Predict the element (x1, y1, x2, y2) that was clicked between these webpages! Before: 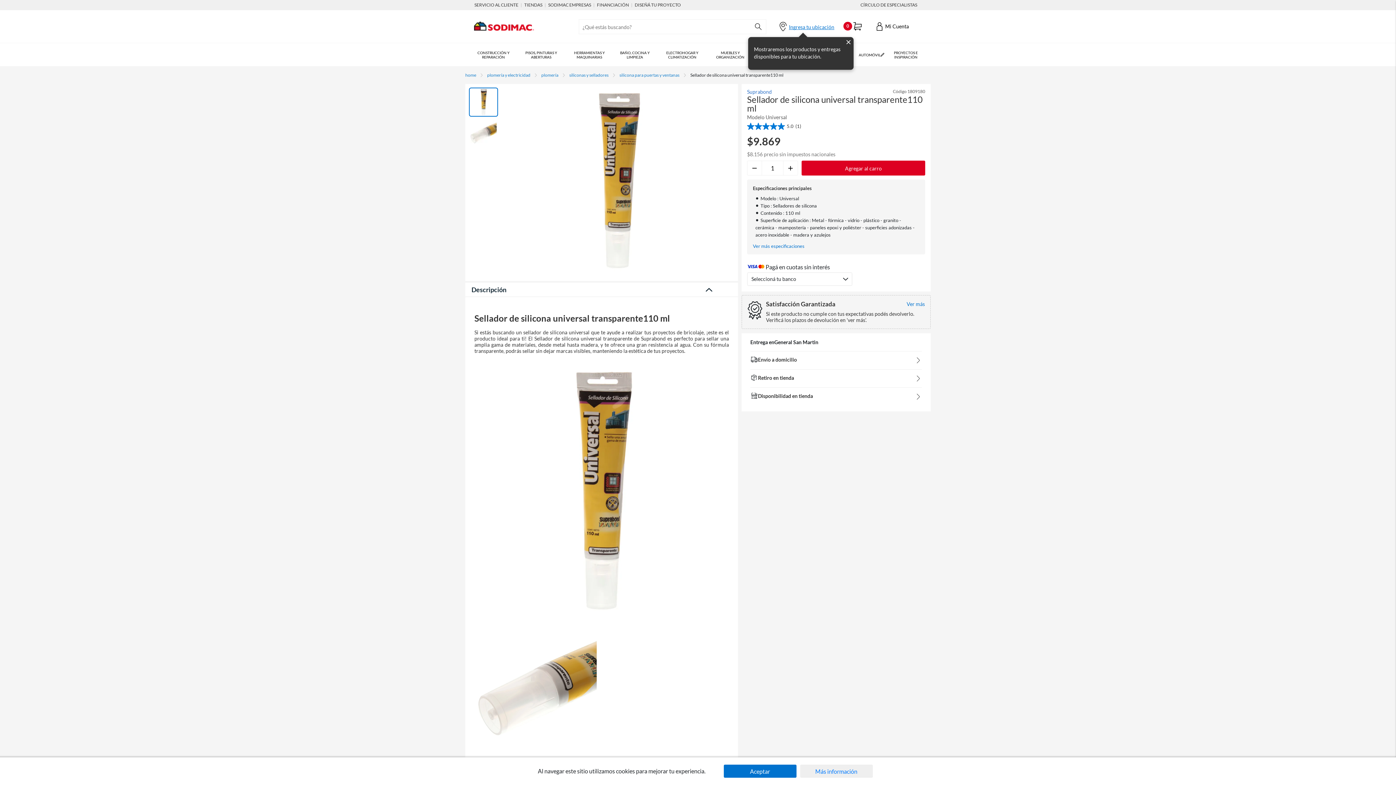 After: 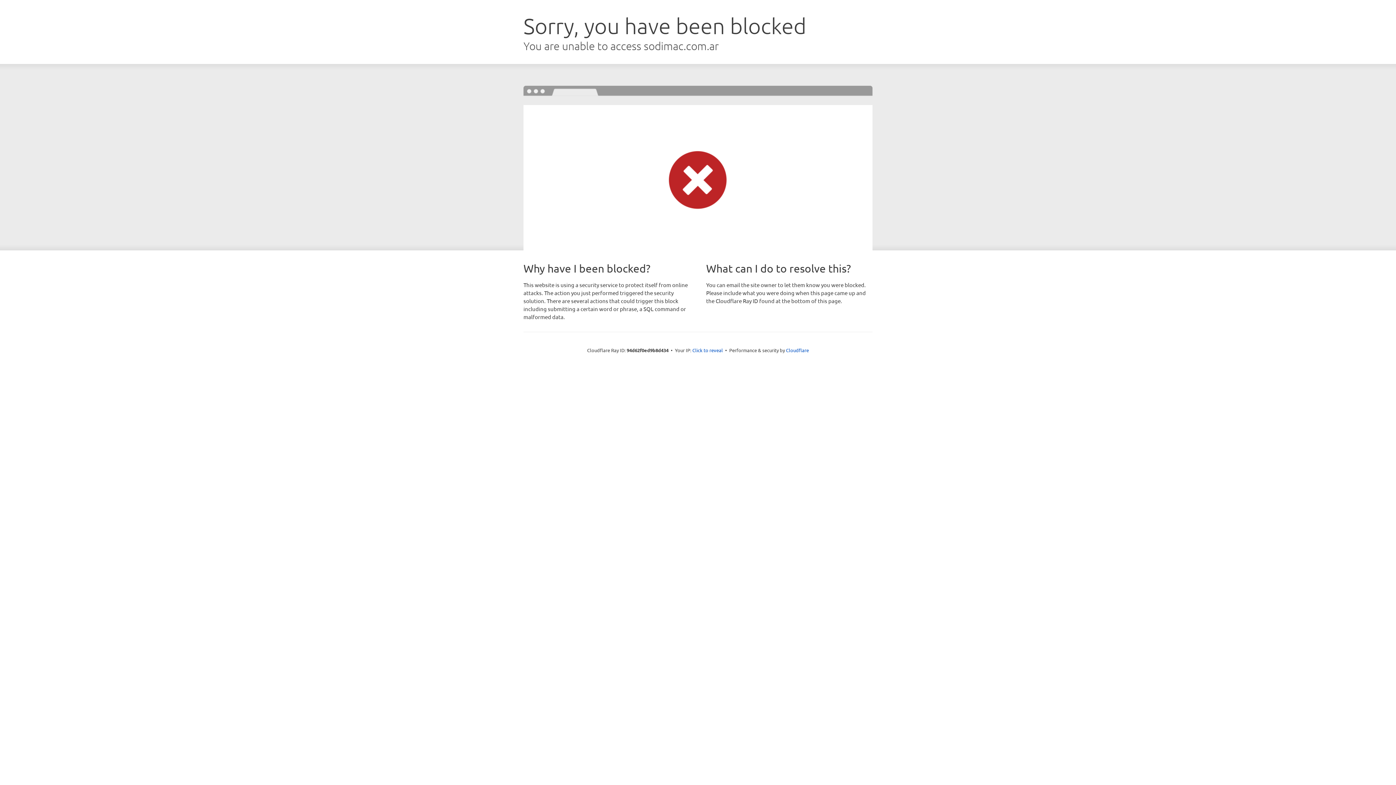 Action: label: plomería y electricidad bbox: (487, 72, 530, 77)